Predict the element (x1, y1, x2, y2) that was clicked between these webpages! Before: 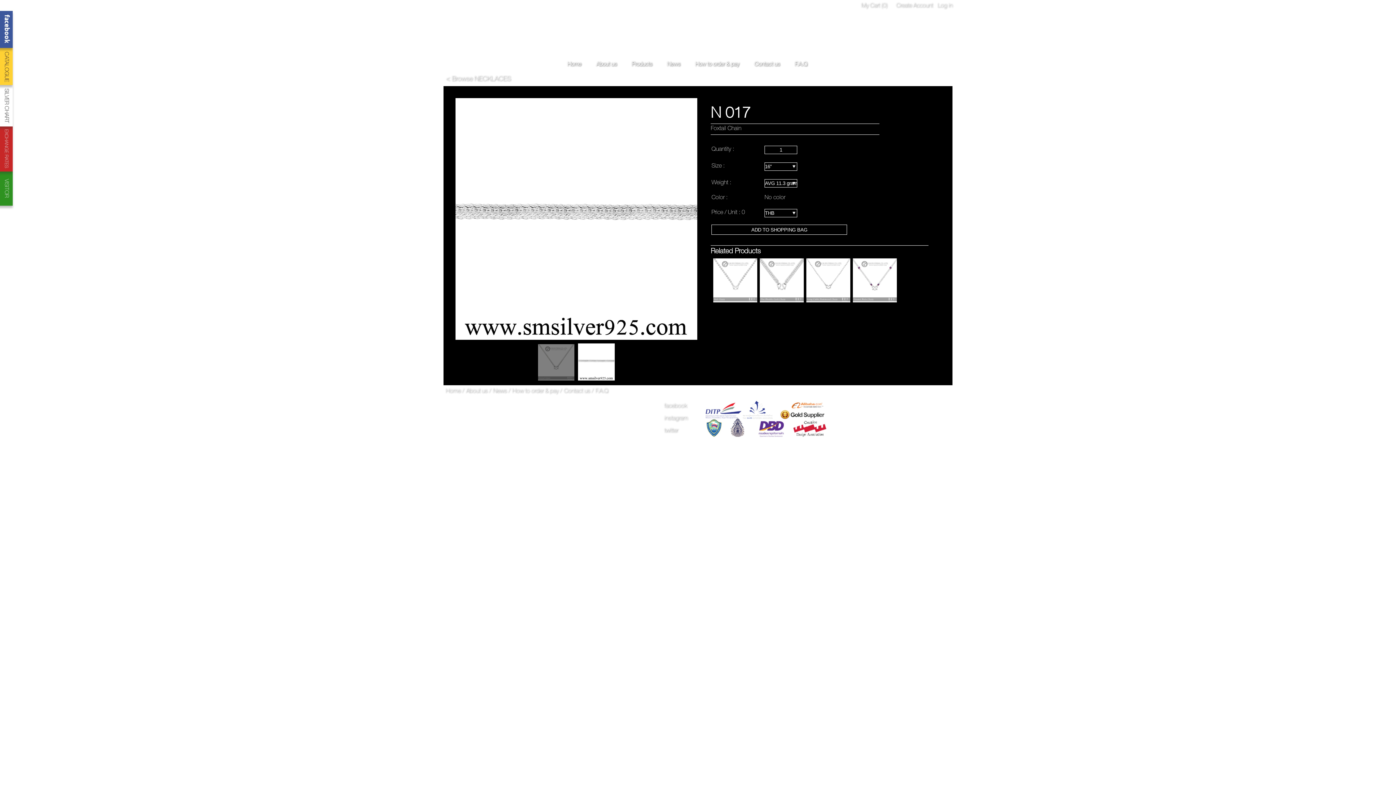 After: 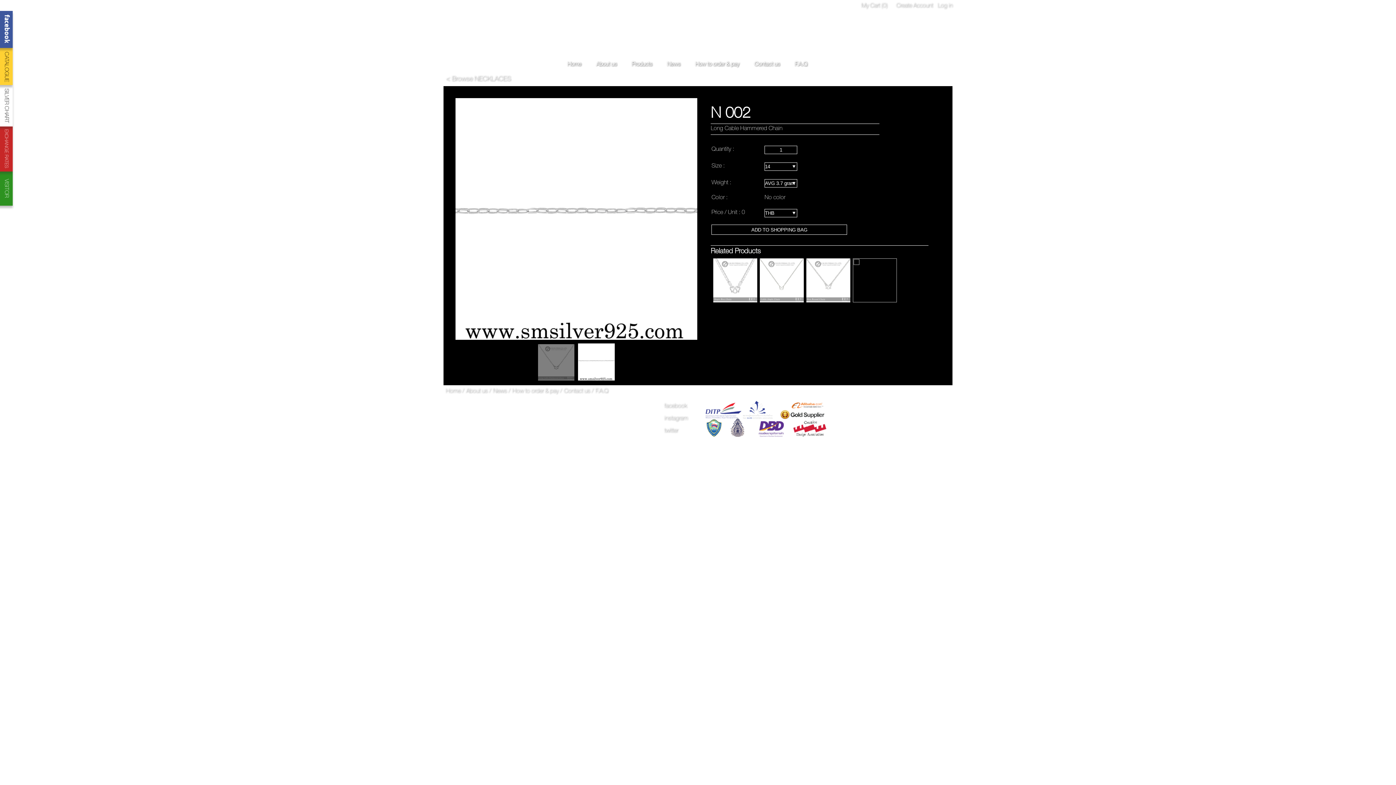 Action: bbox: (806, 298, 850, 304)